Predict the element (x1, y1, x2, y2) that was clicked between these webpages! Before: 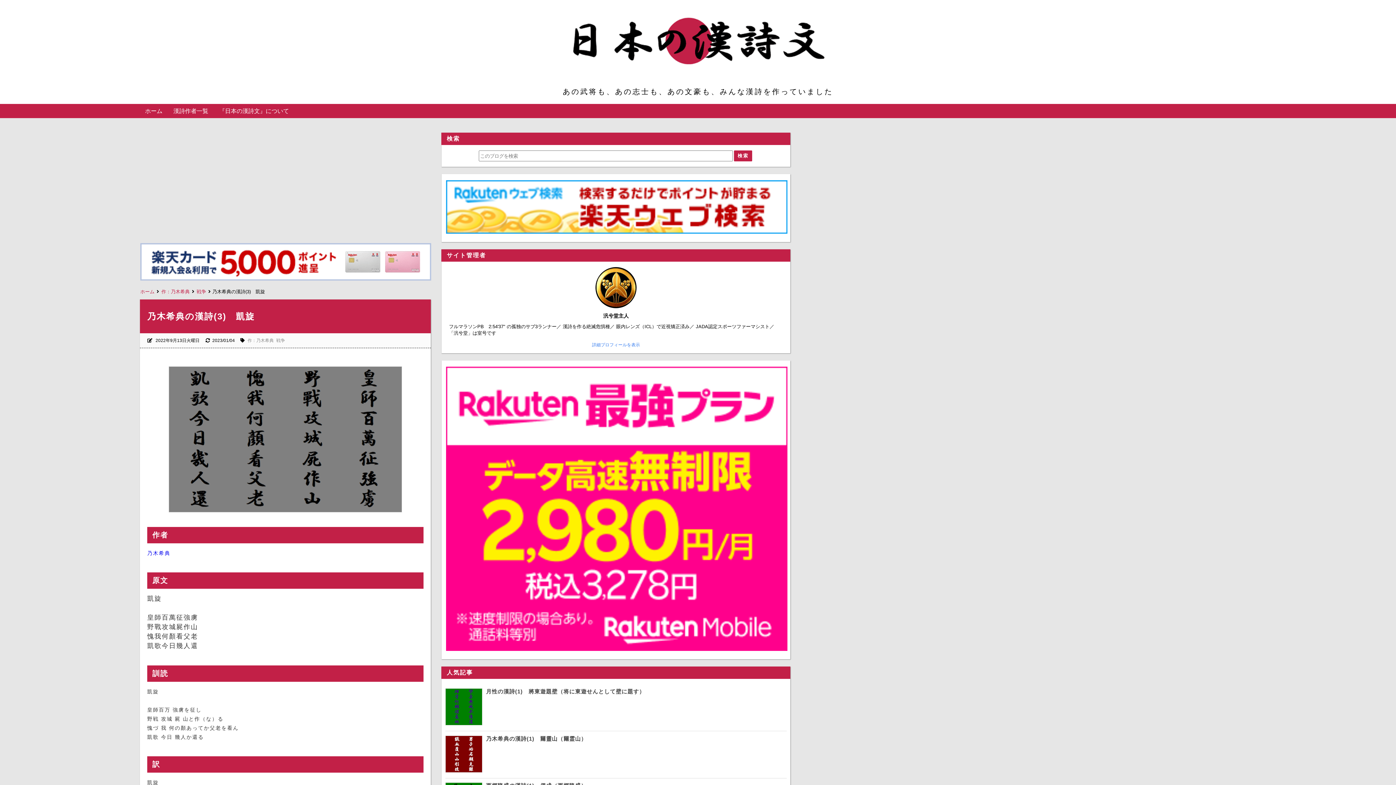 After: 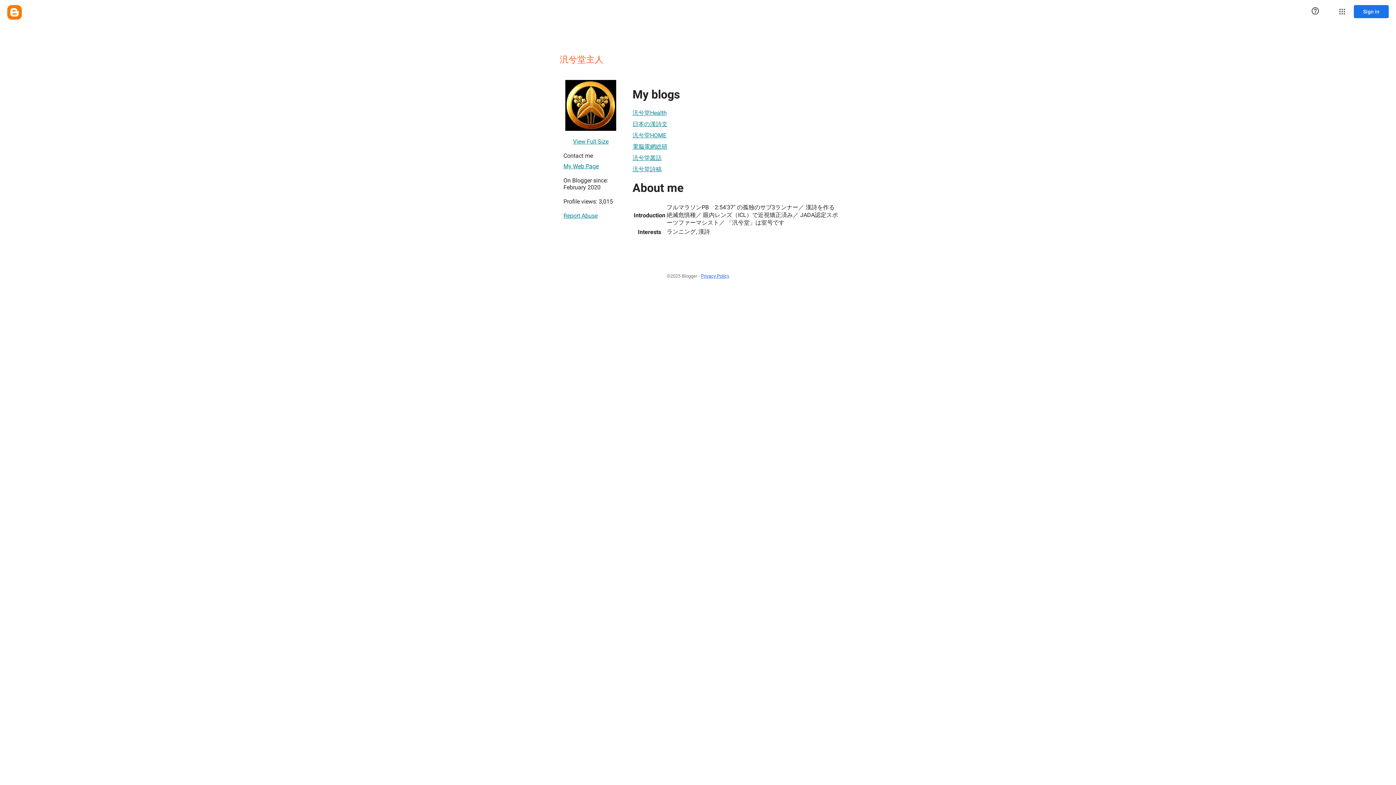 Action: bbox: (445, 267, 786, 308)